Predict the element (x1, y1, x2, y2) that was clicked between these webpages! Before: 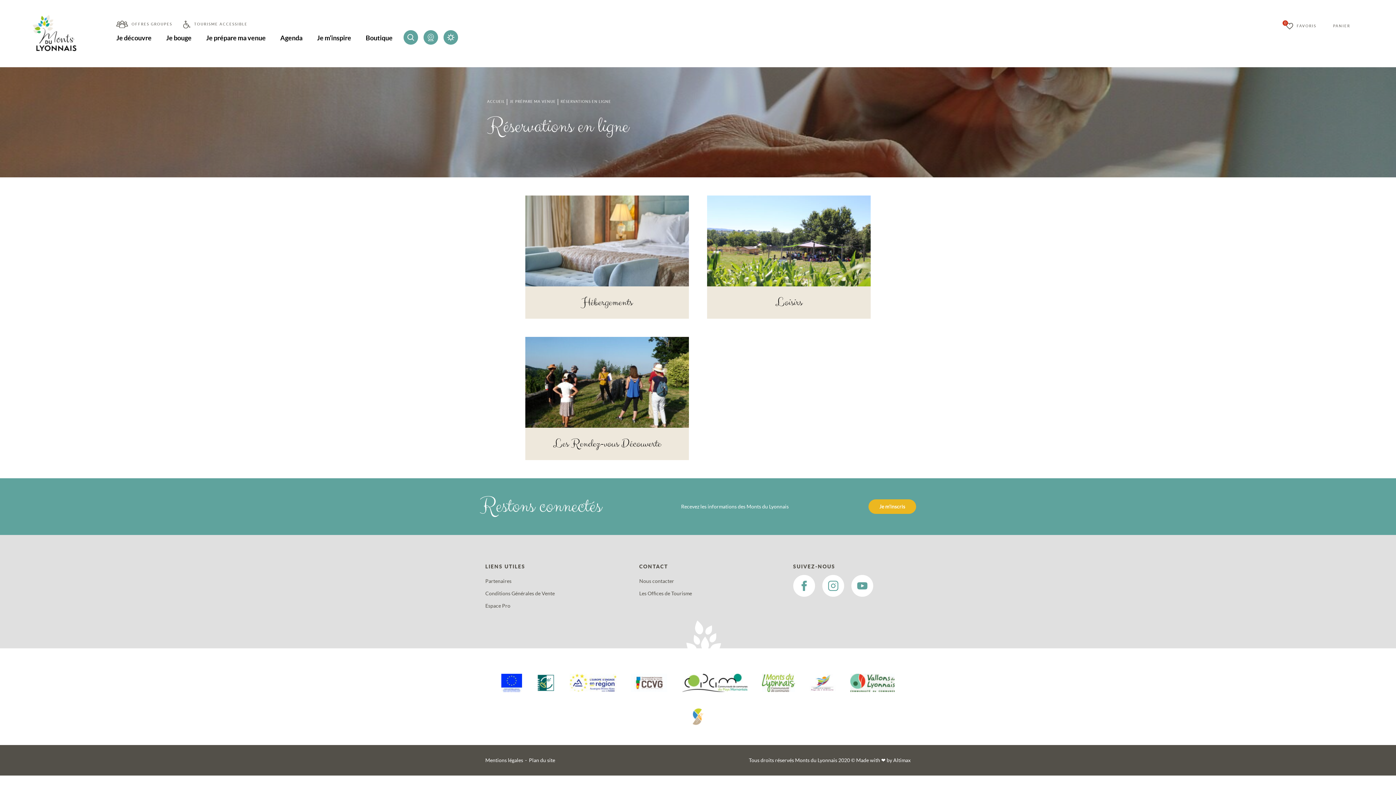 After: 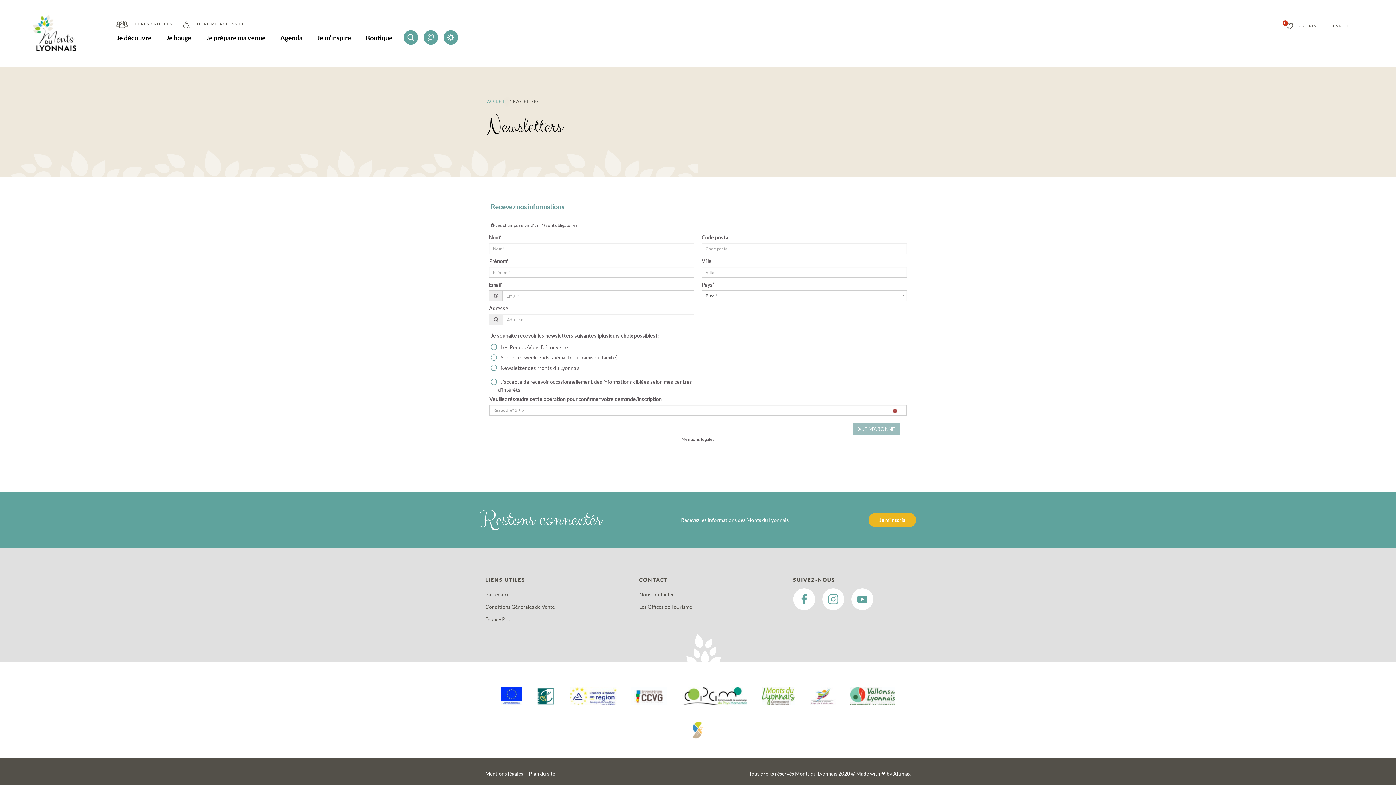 Action: label: Je m'inscris bbox: (868, 499, 916, 514)